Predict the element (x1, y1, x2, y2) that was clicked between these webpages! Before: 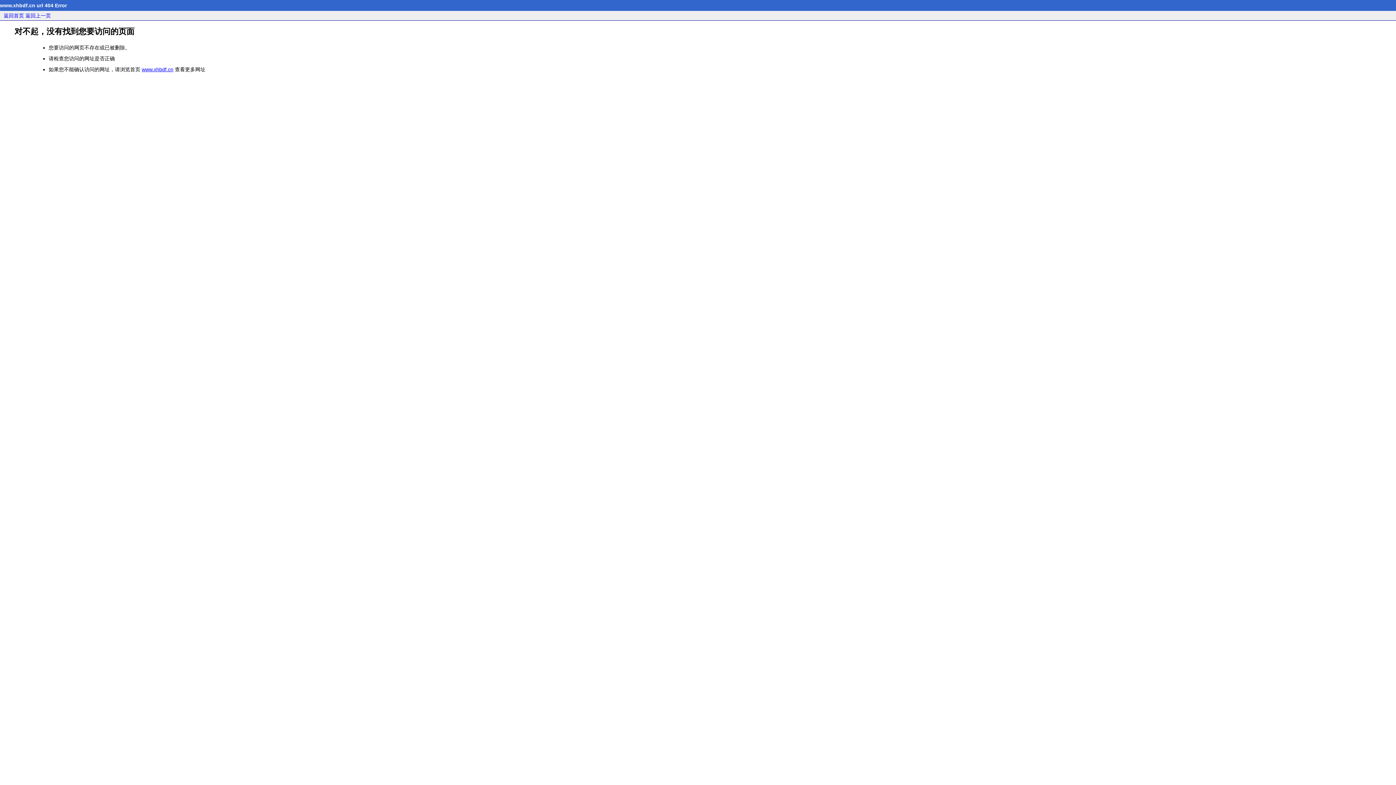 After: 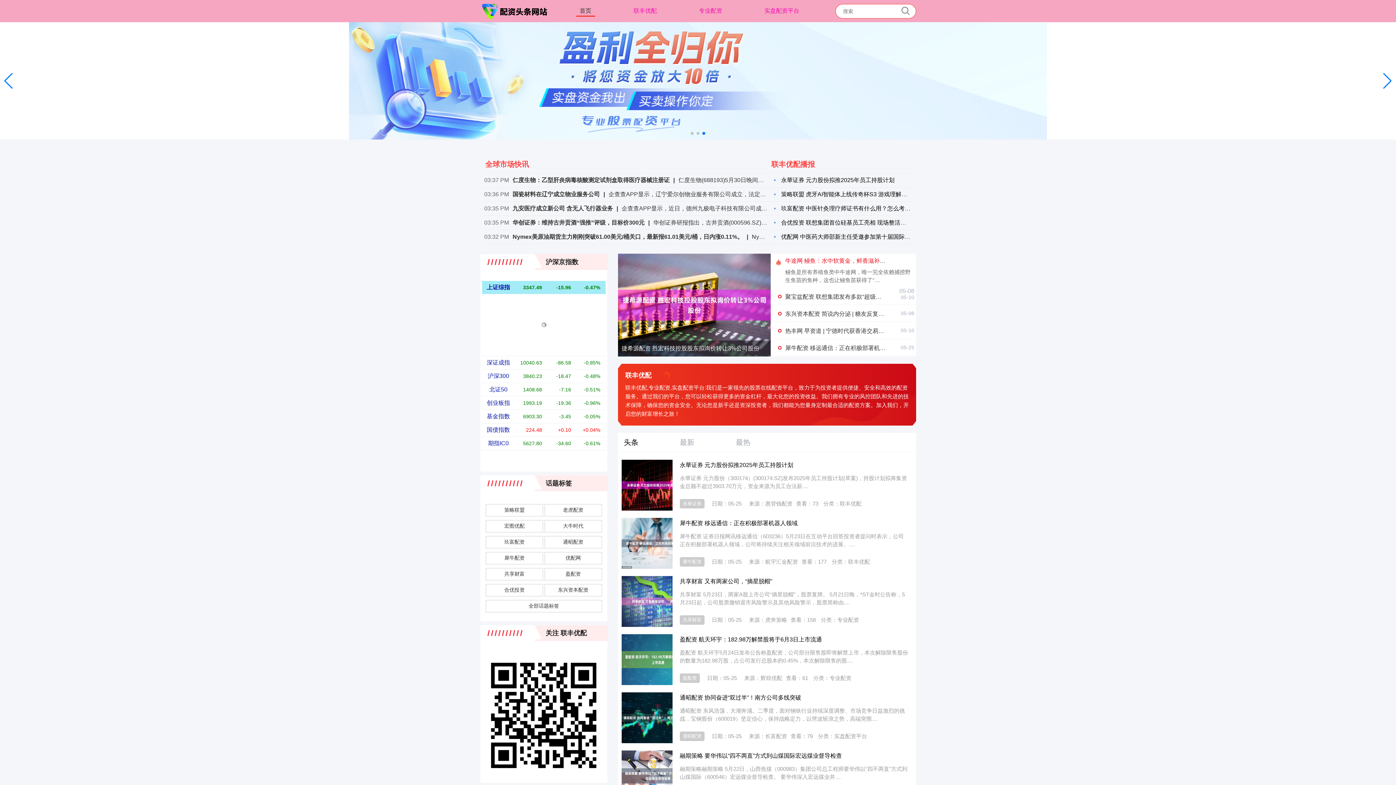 Action: label: www.xhbdf.cn bbox: (141, 66, 173, 72)